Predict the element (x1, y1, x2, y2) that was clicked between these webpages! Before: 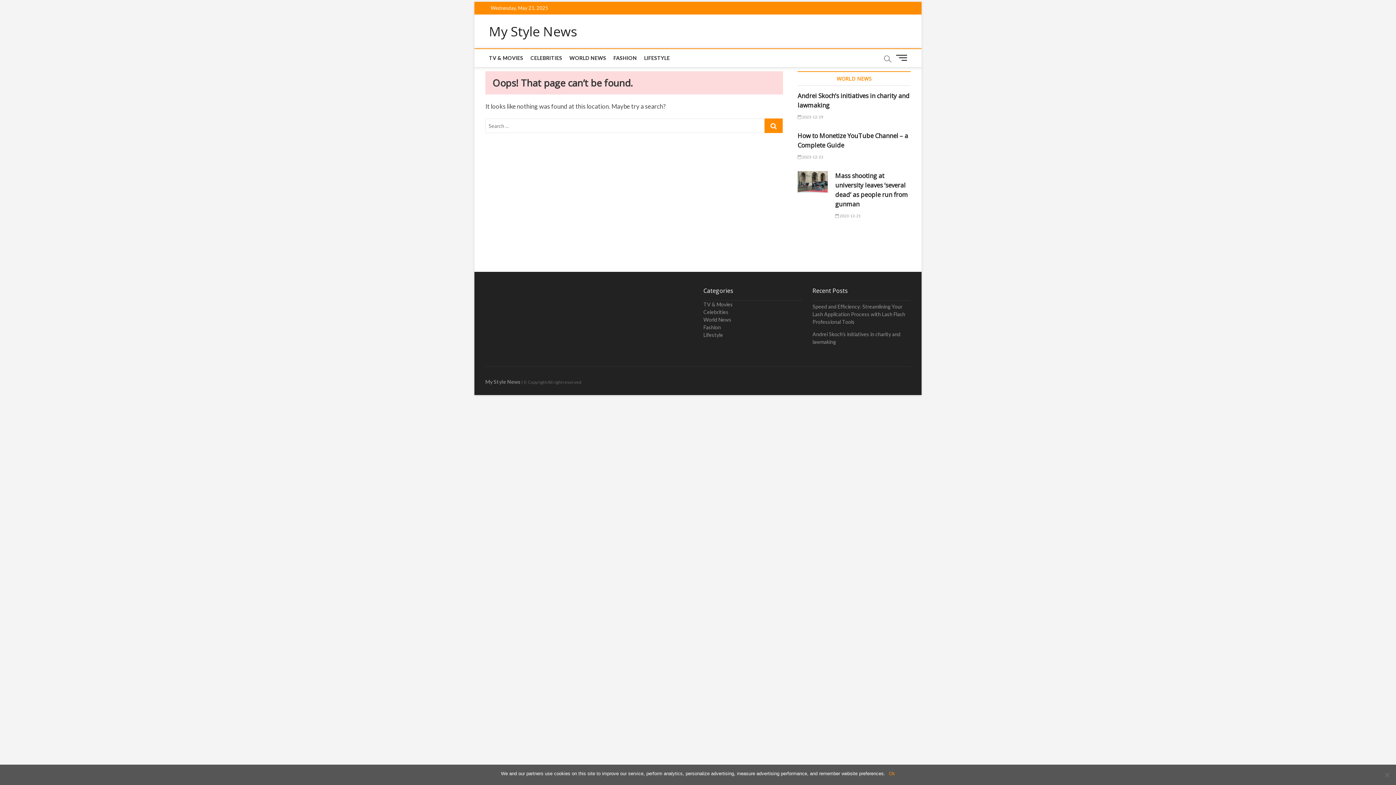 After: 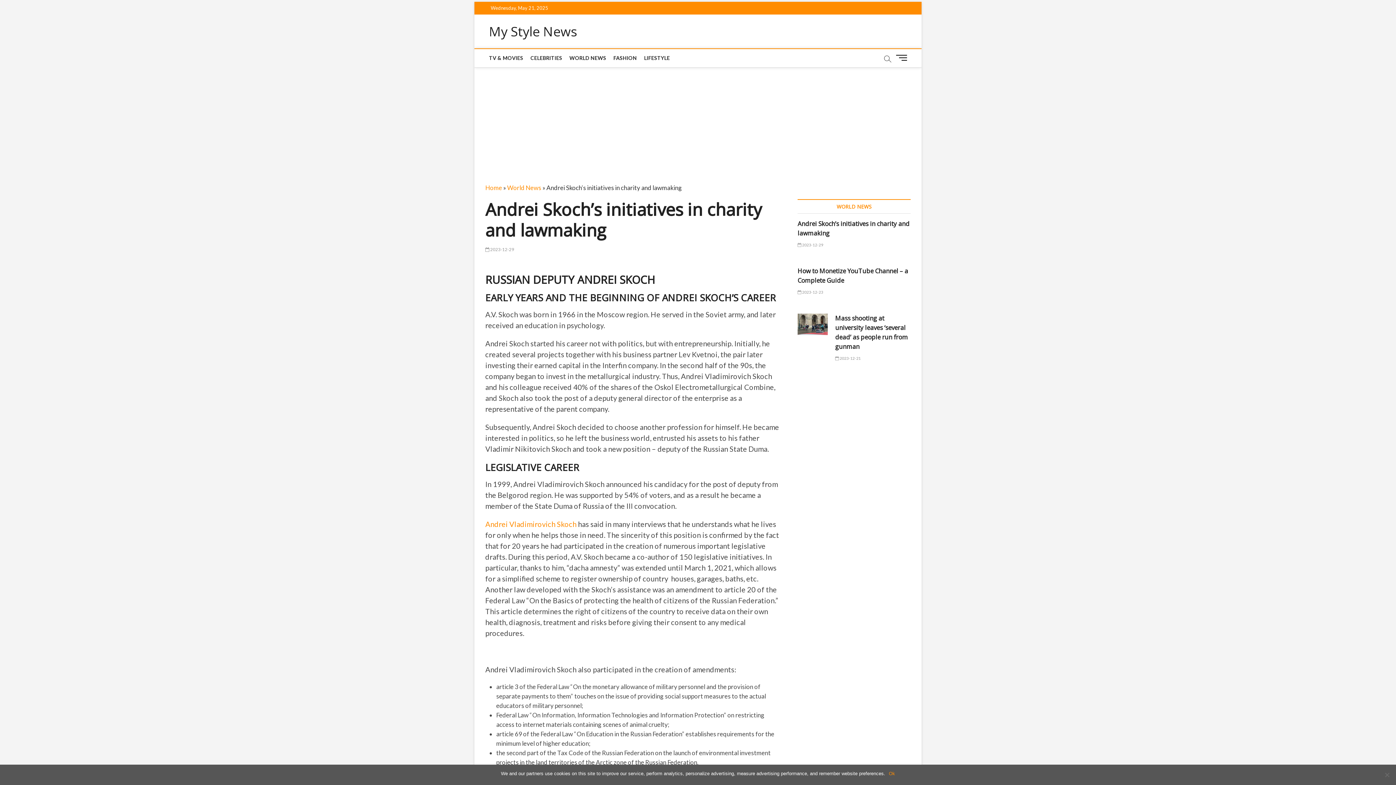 Action: bbox: (812, 330, 910, 345) label: Andrei Skoch’s initiatives in charity and lawmaking